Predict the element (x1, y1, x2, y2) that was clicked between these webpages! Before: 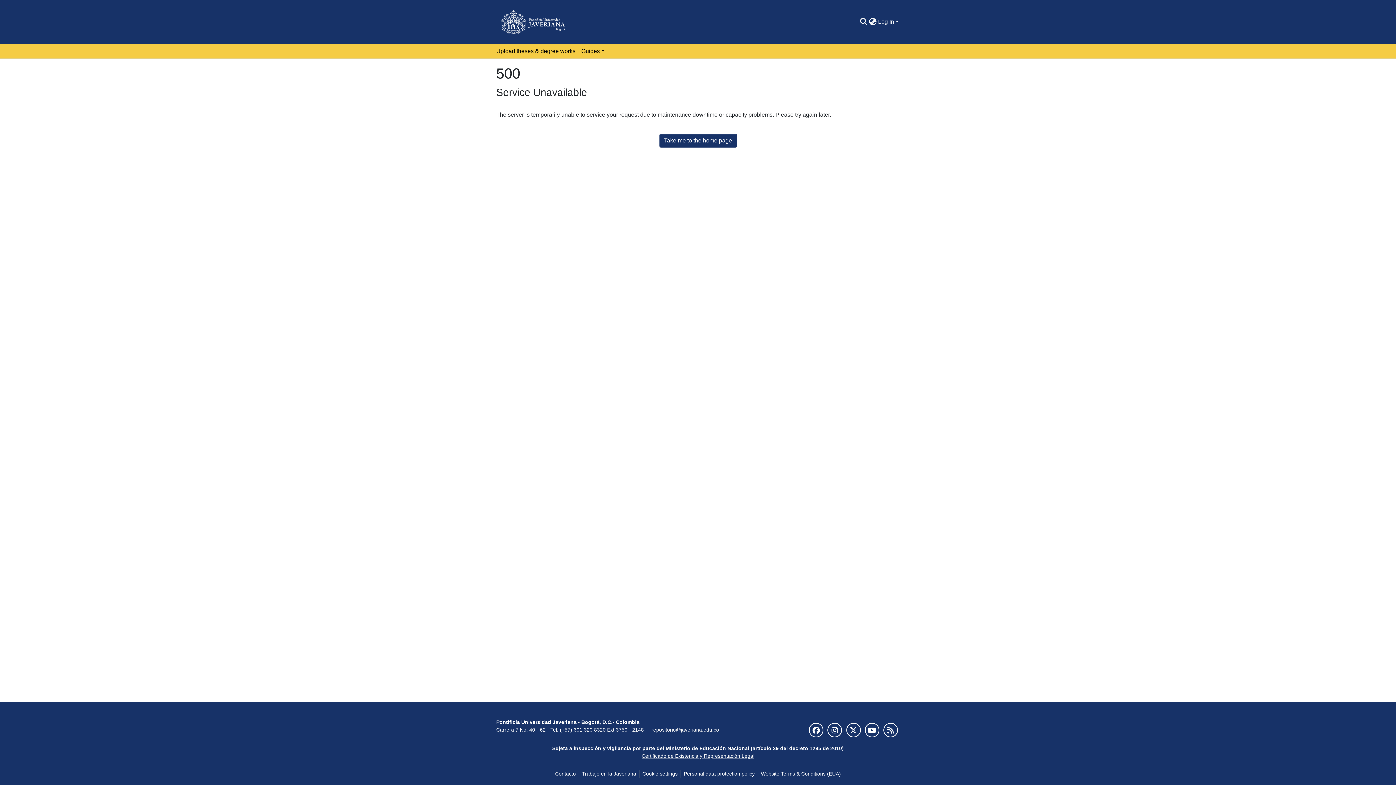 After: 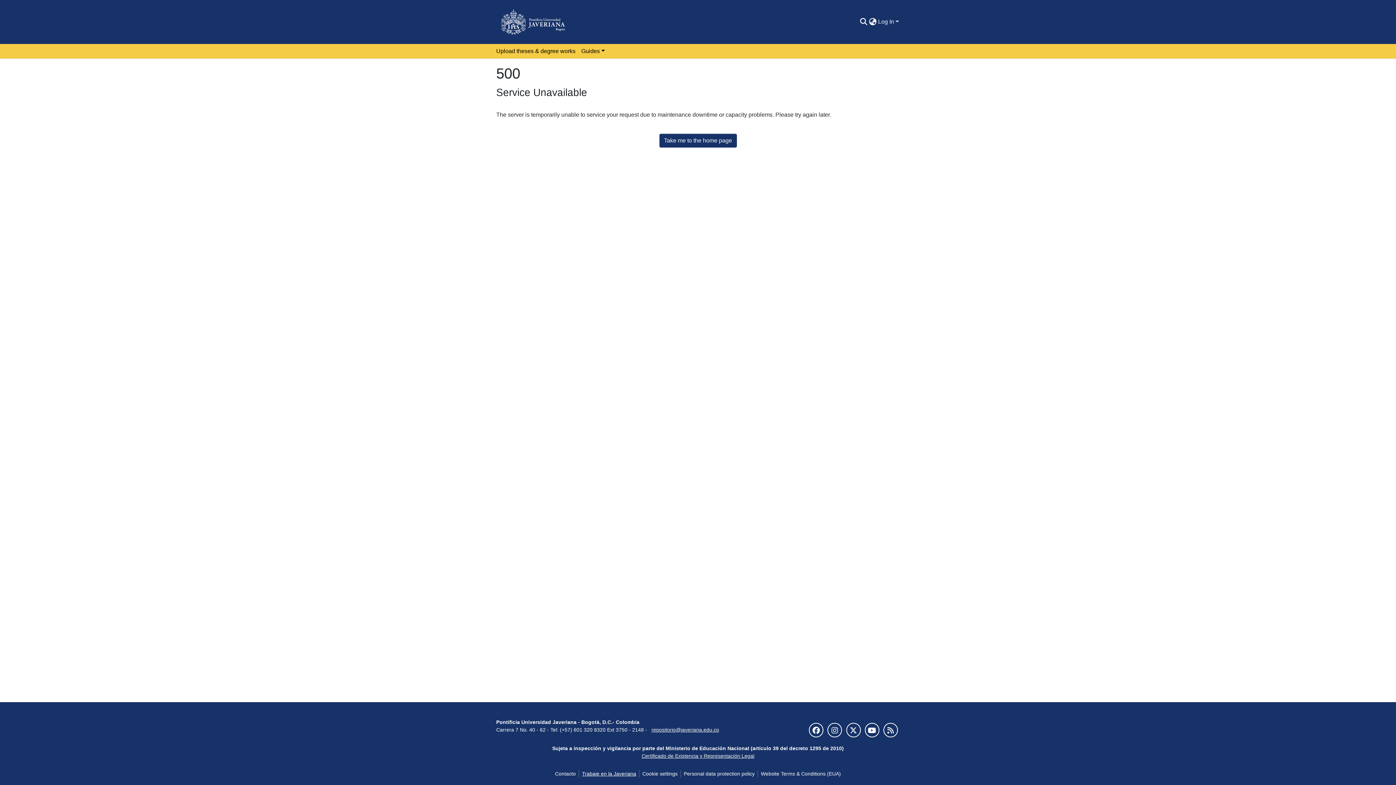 Action: bbox: (579, 770, 639, 778) label: Trabaje en la Javeriana